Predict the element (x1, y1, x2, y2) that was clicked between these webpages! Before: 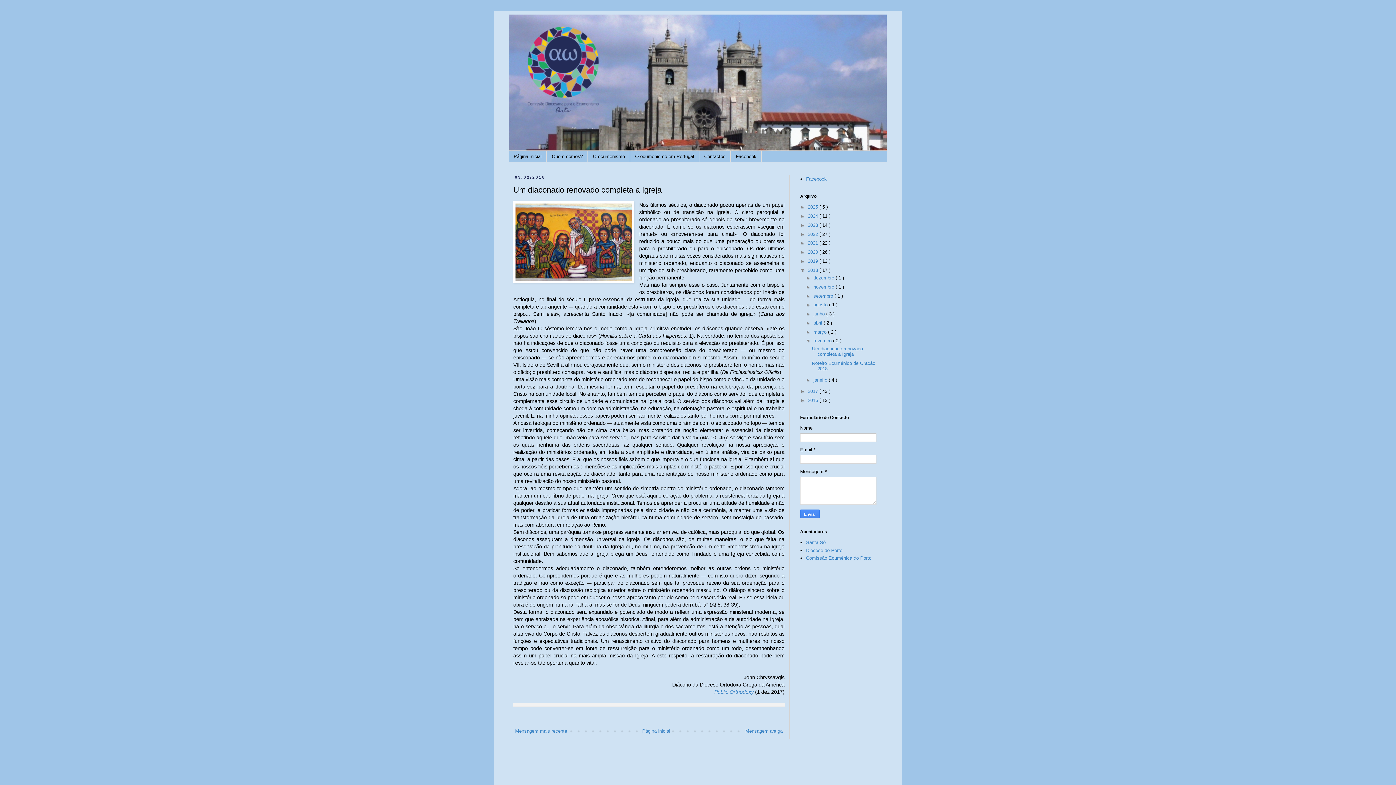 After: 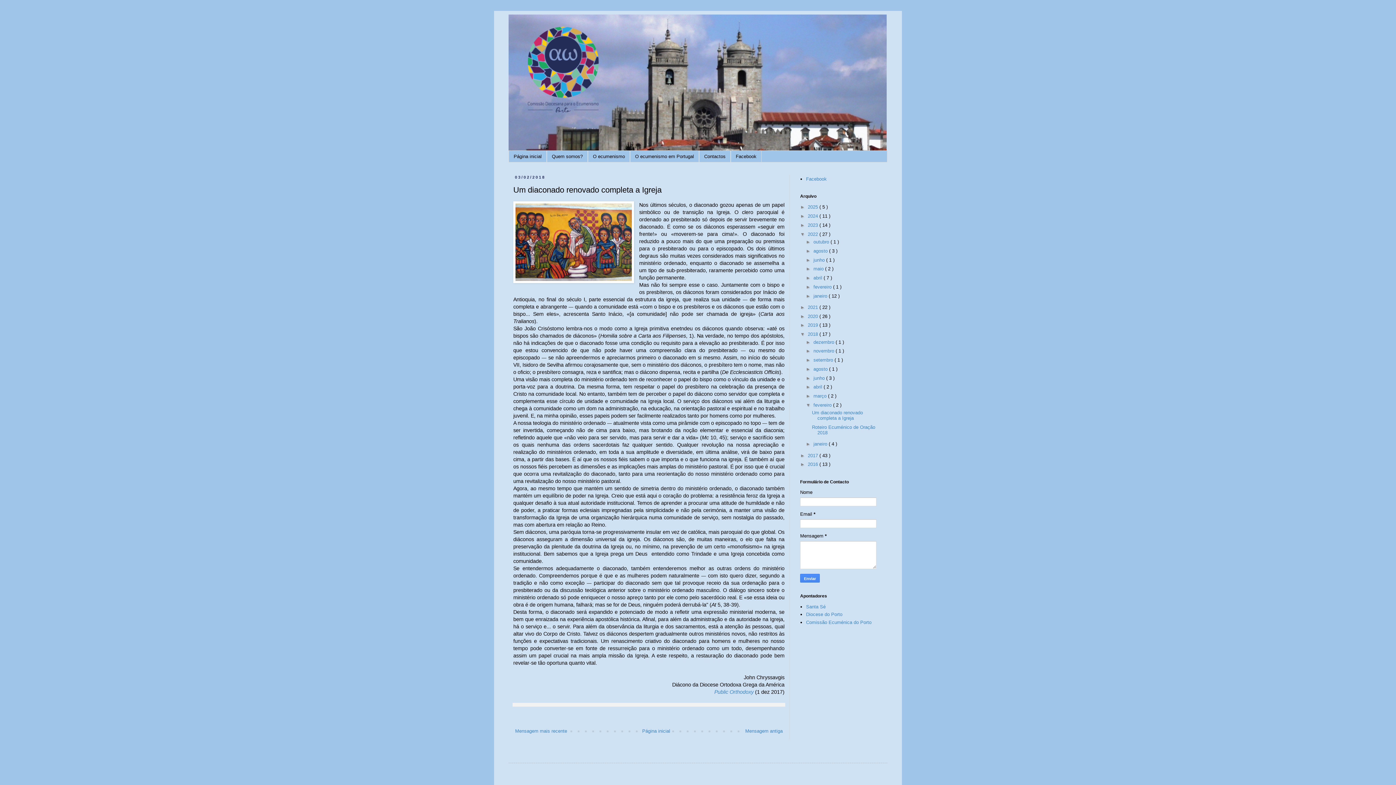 Action: bbox: (800, 231, 808, 236) label: ►  